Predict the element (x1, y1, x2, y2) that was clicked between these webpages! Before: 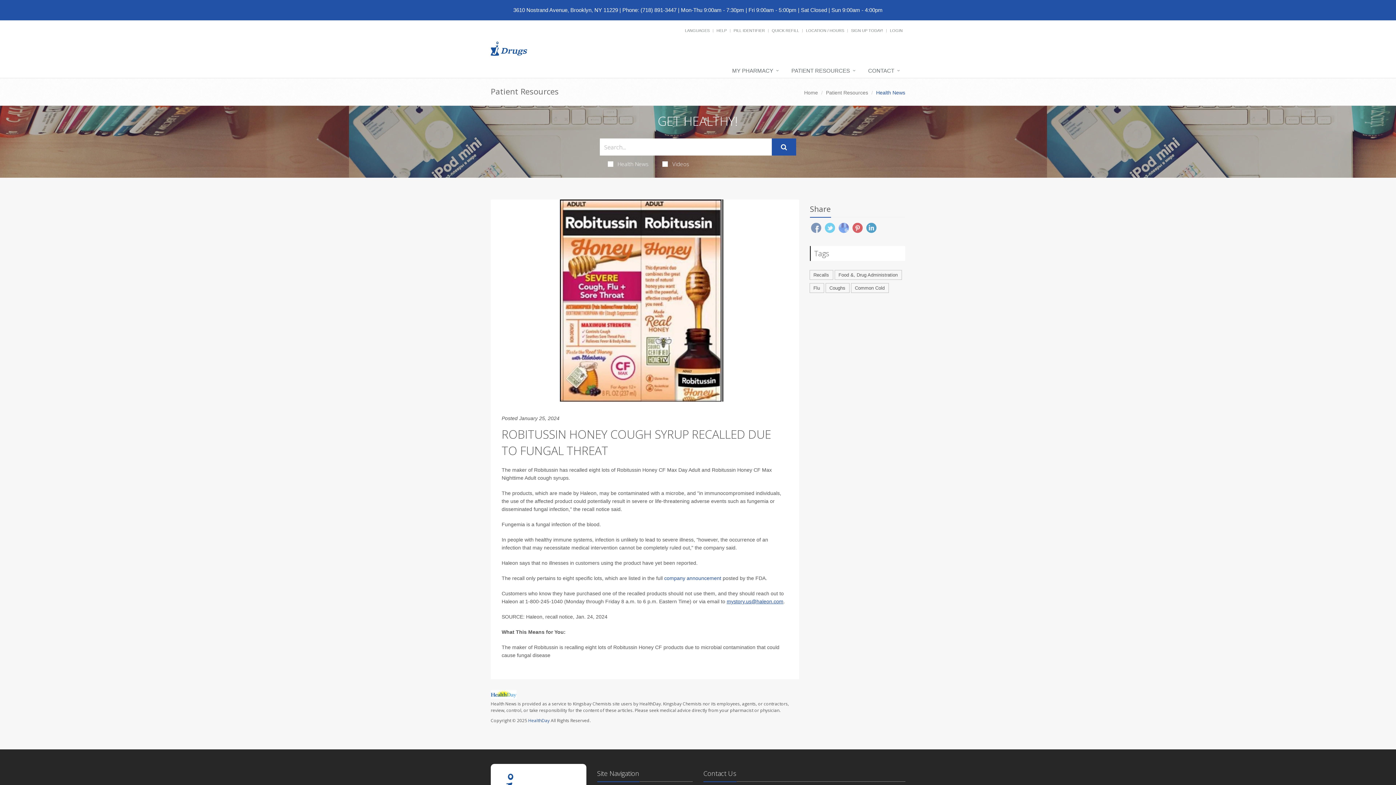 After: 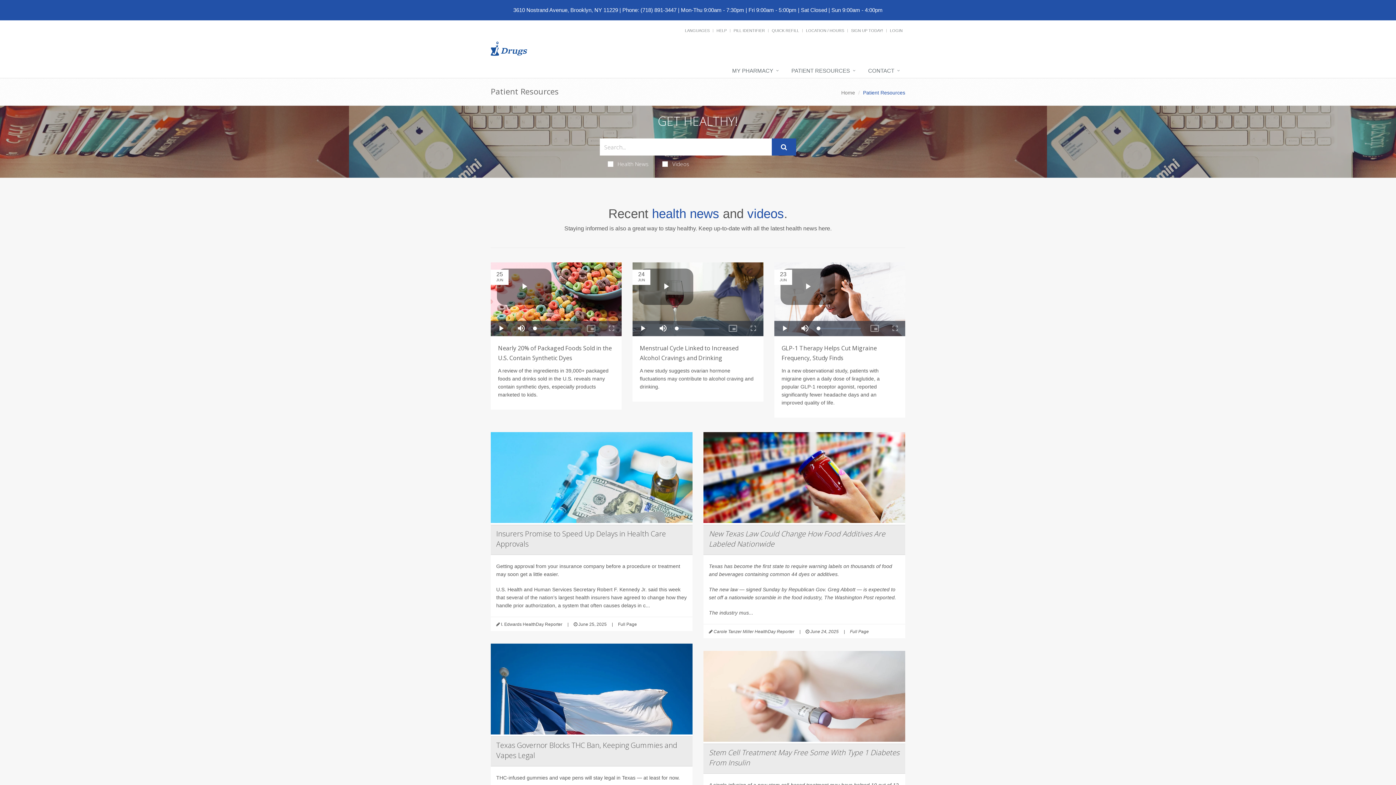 Action: label: Patient Resources bbox: (826, 89, 868, 95)